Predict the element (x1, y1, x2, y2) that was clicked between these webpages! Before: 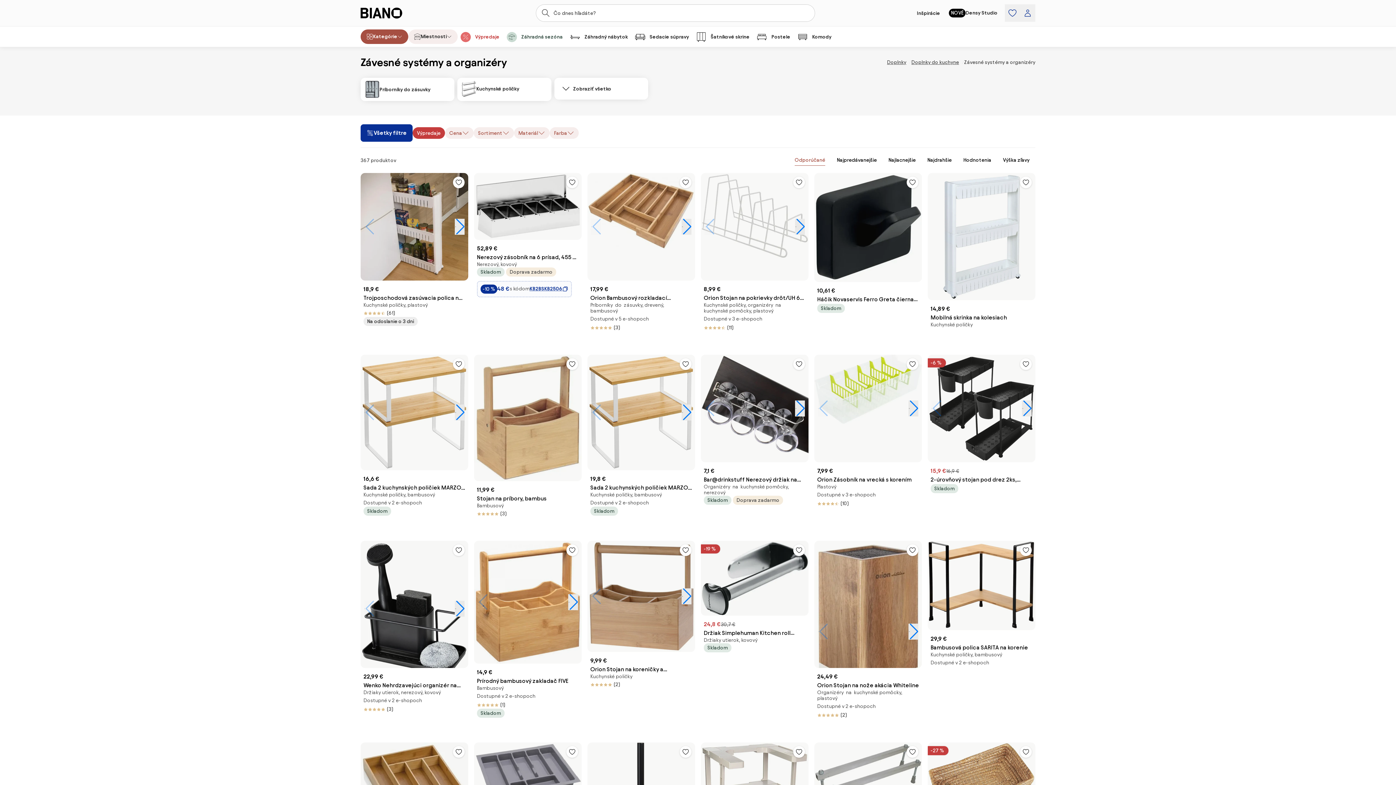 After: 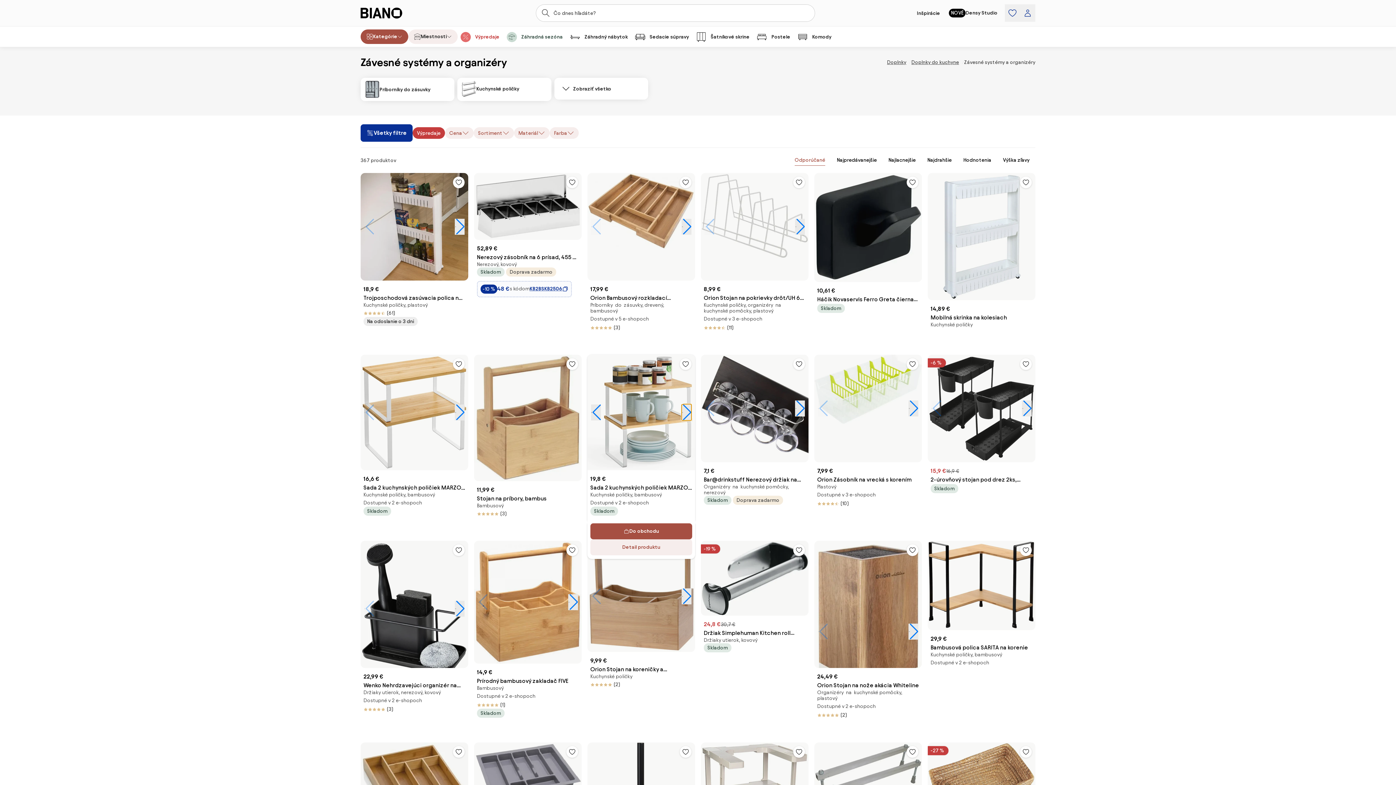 Action: label: Ďalší obrázok bbox: (681, 404, 691, 420)